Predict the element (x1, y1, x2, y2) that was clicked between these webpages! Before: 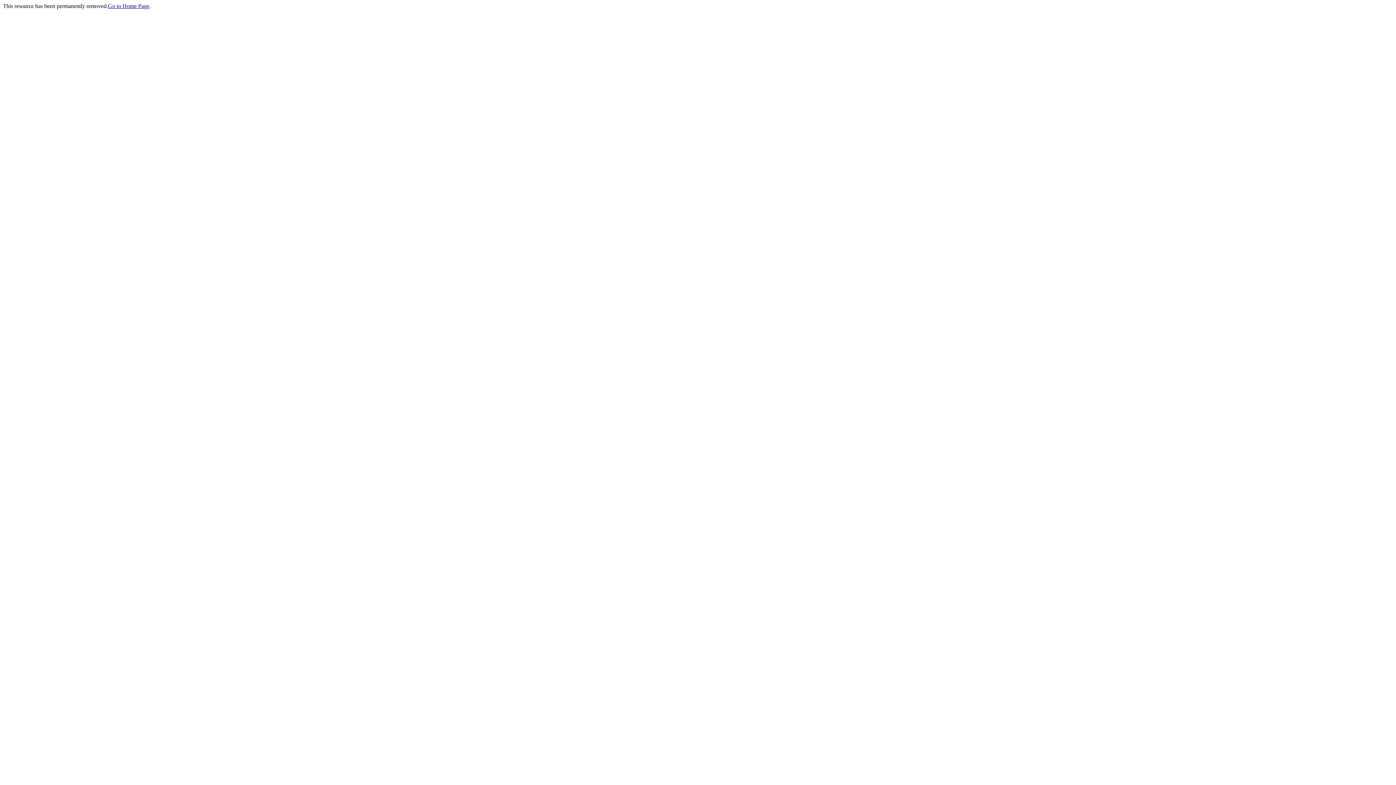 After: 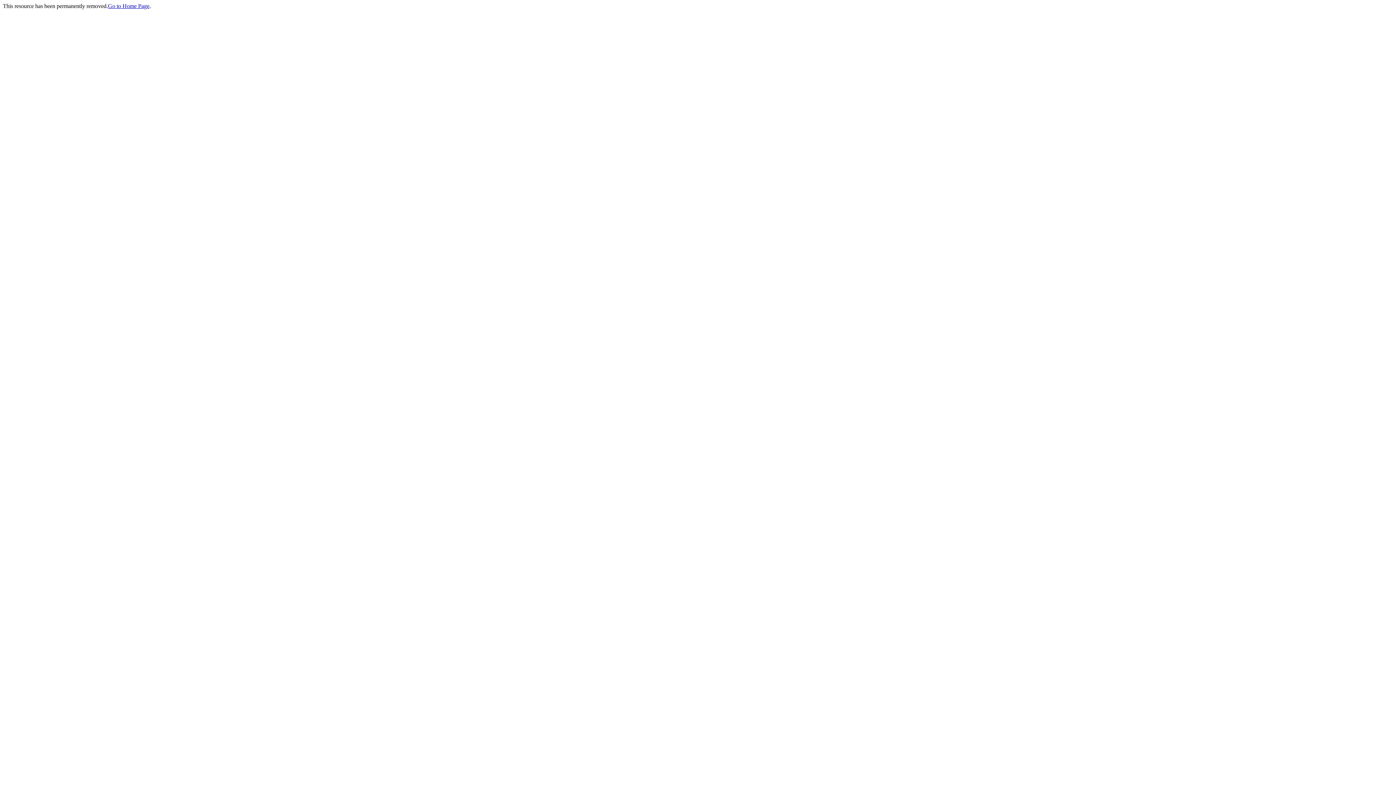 Action: label: Go to Home Page bbox: (108, 2, 149, 9)